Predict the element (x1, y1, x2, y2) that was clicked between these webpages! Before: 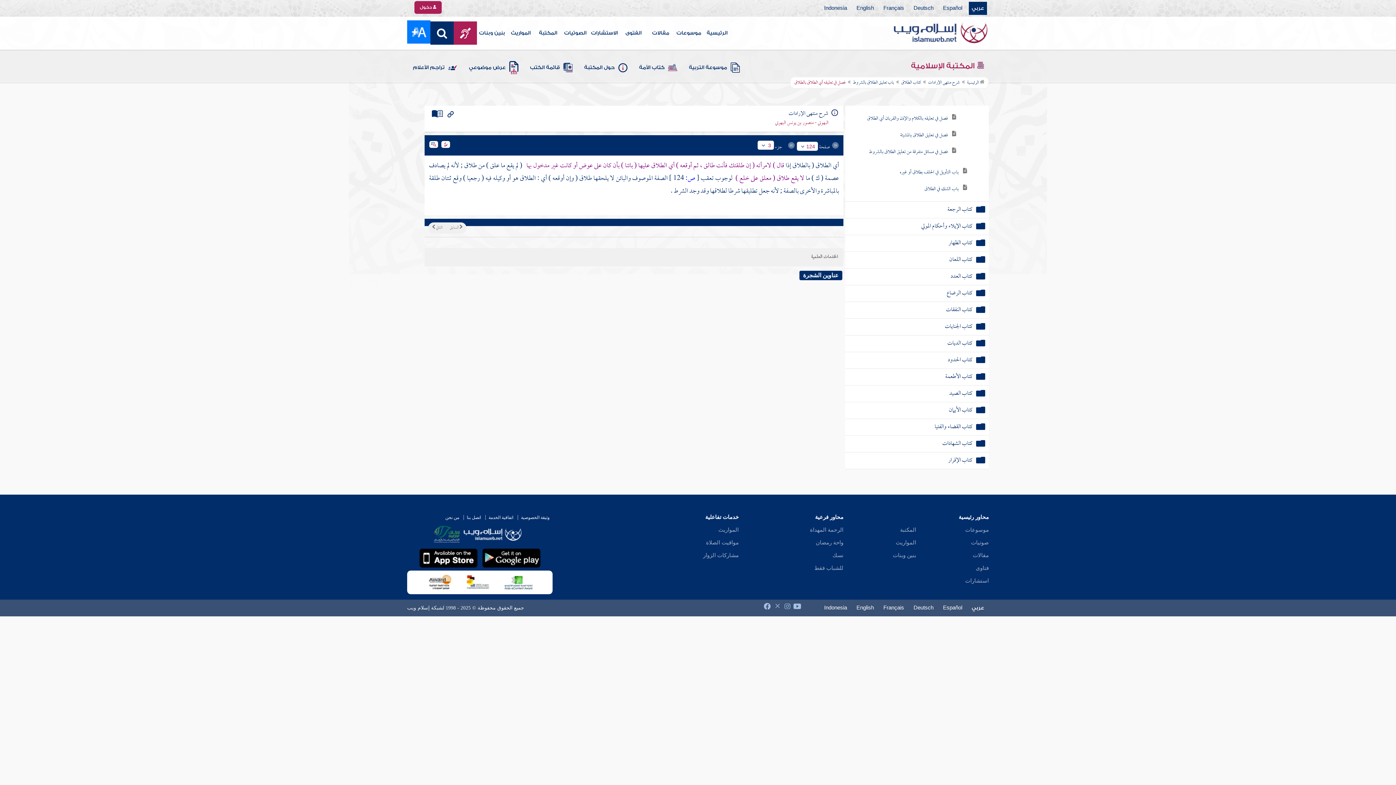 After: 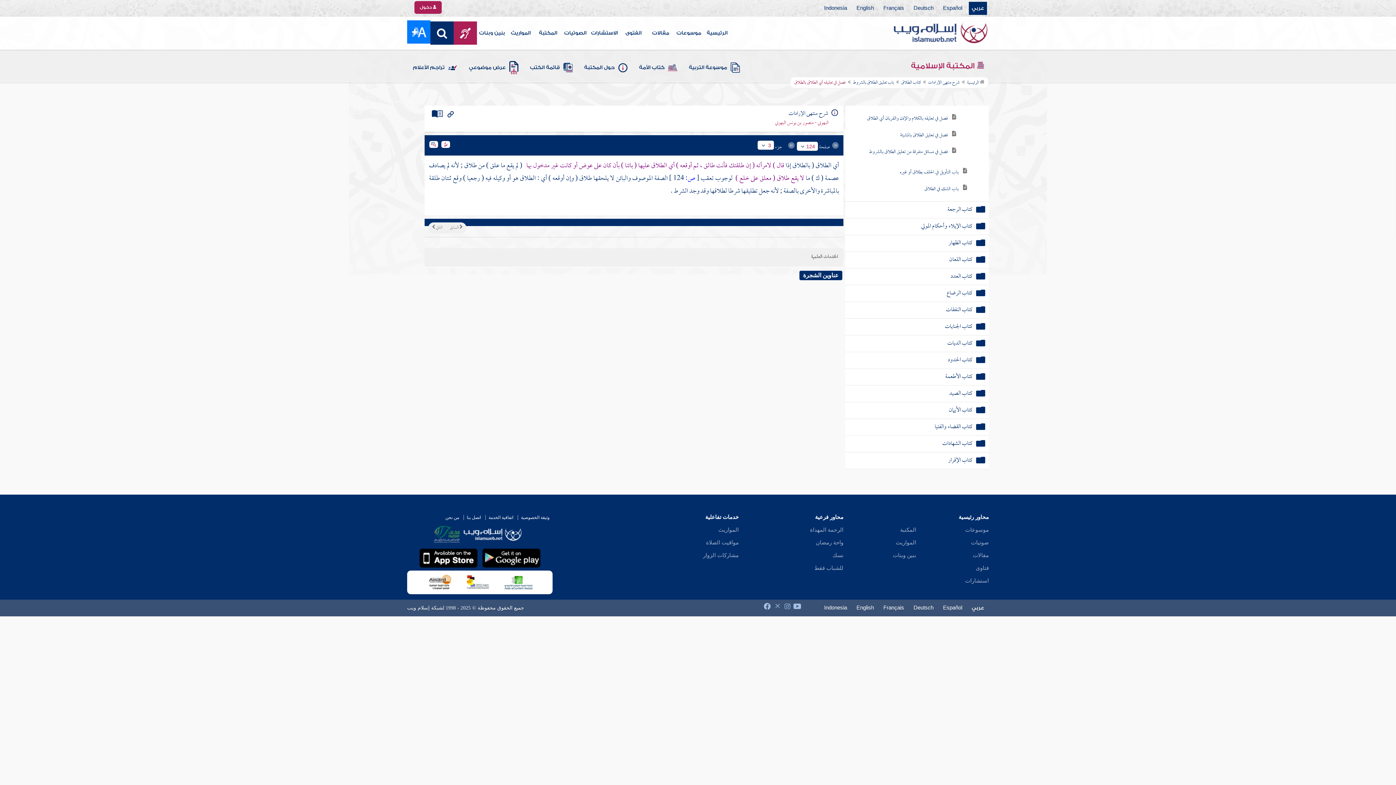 Action: bbox: (900, 527, 916, 533) label: المكتبة